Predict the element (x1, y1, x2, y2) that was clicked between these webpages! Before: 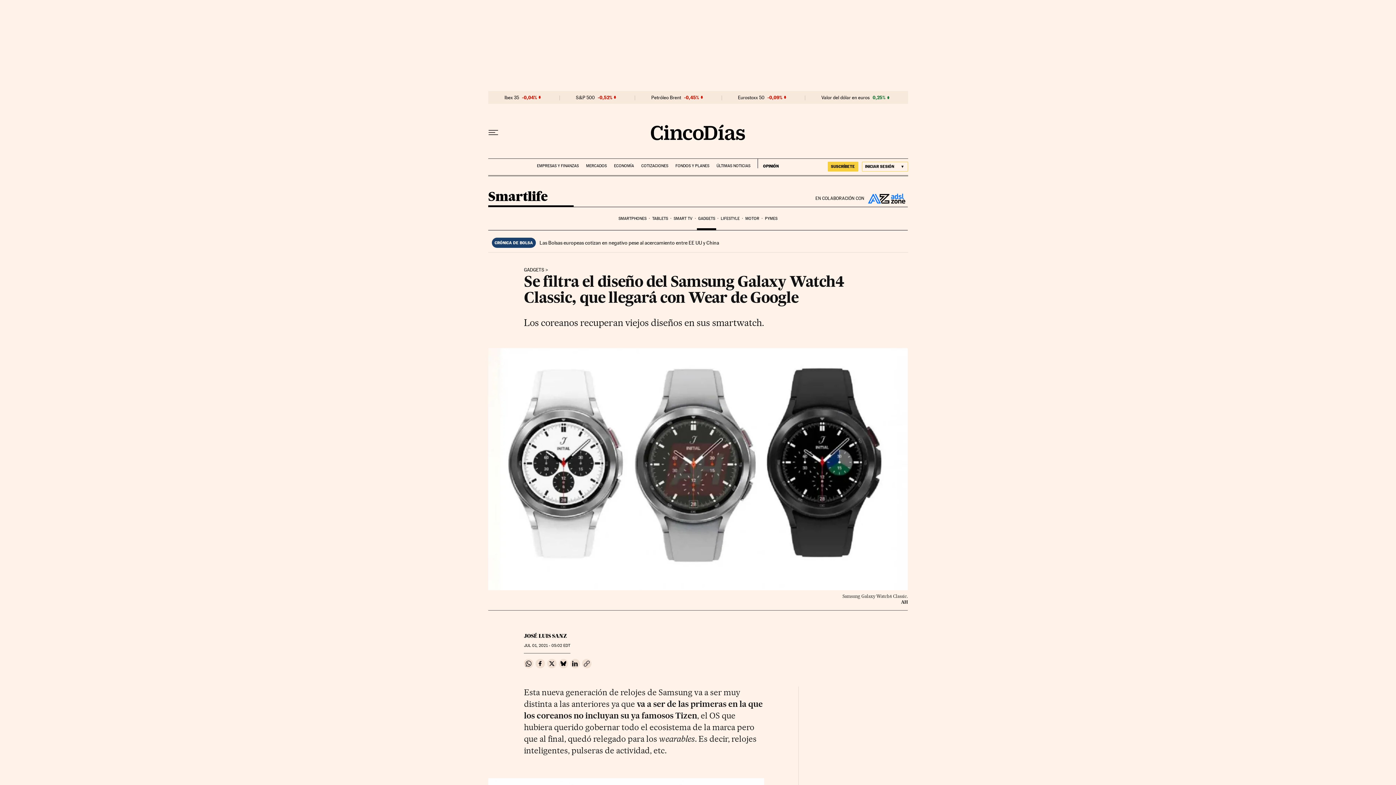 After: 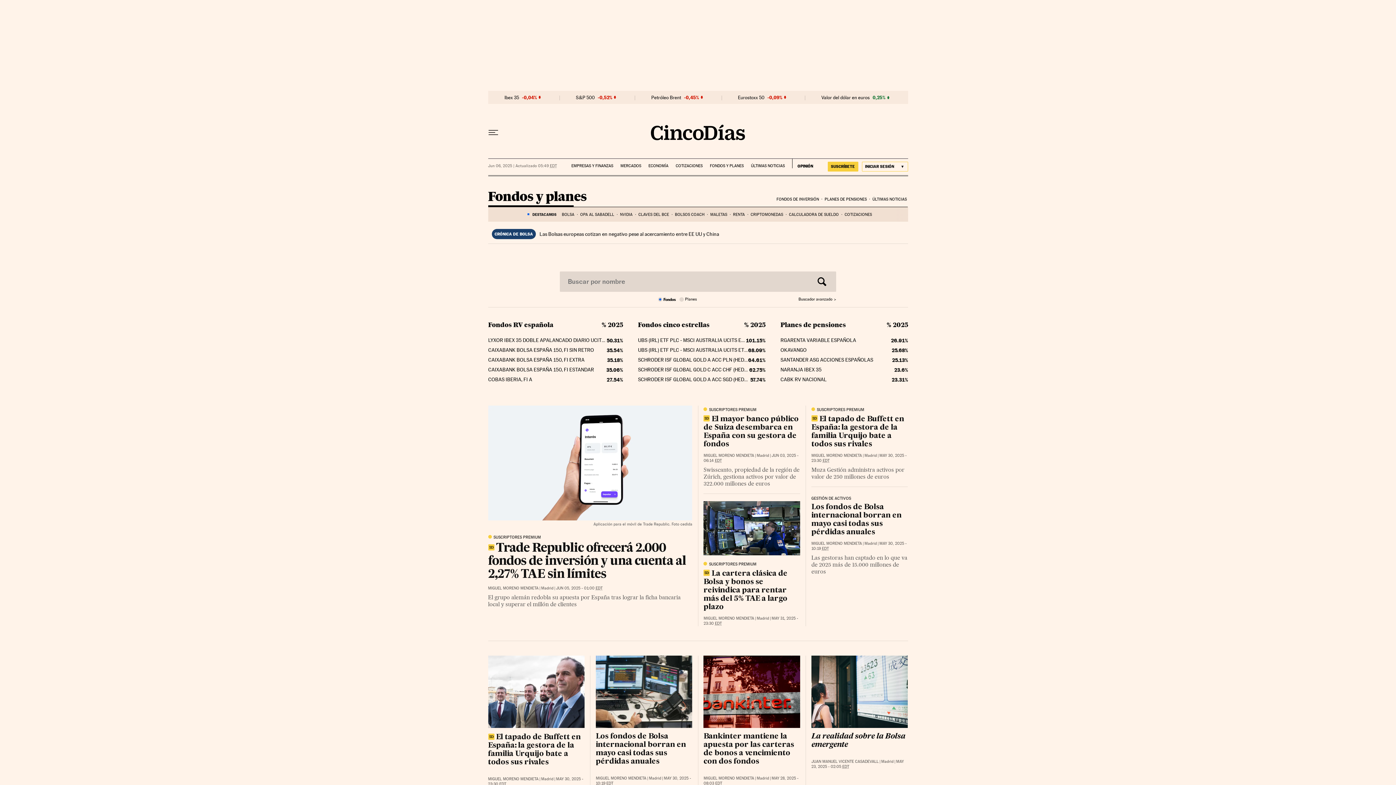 Action: bbox: (675, 158, 709, 168) label: FONDOS Y PLANES